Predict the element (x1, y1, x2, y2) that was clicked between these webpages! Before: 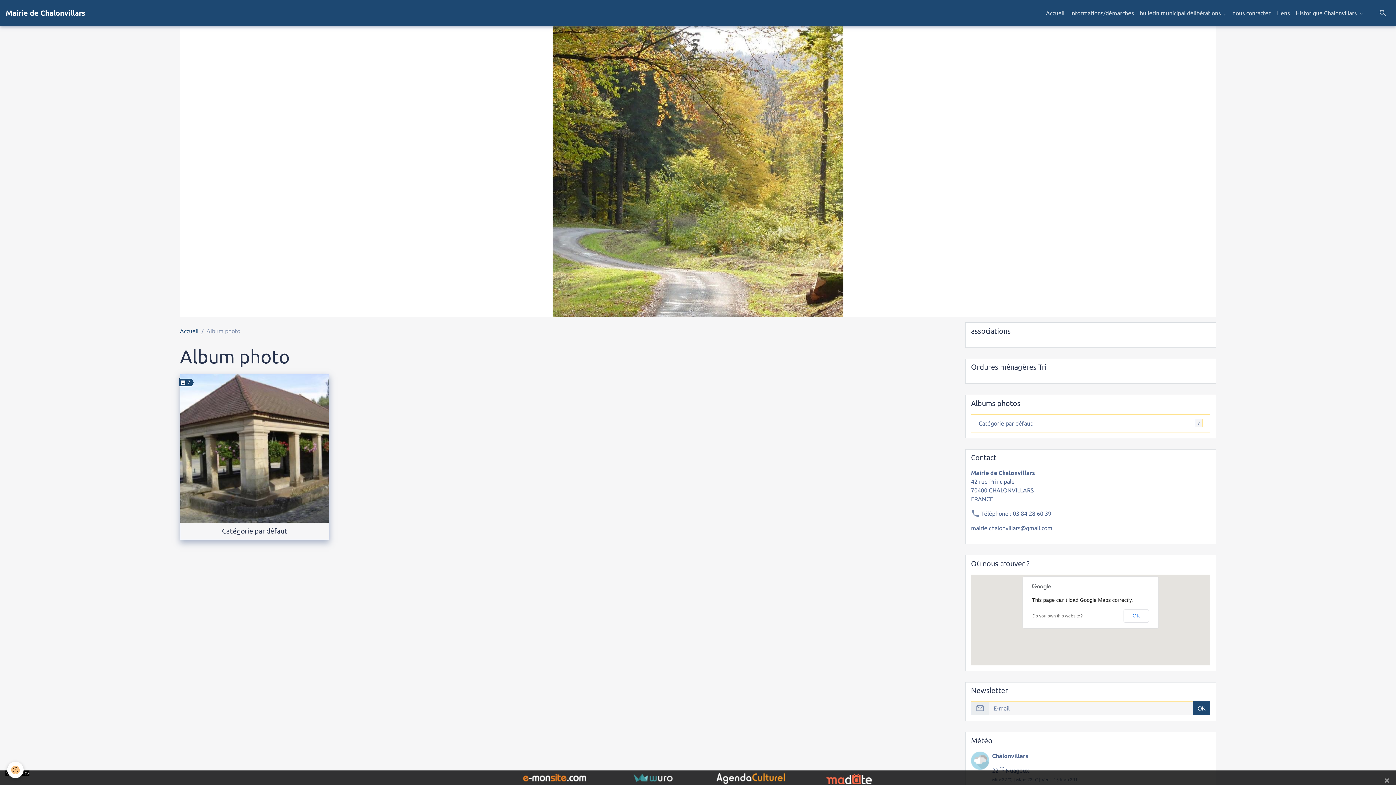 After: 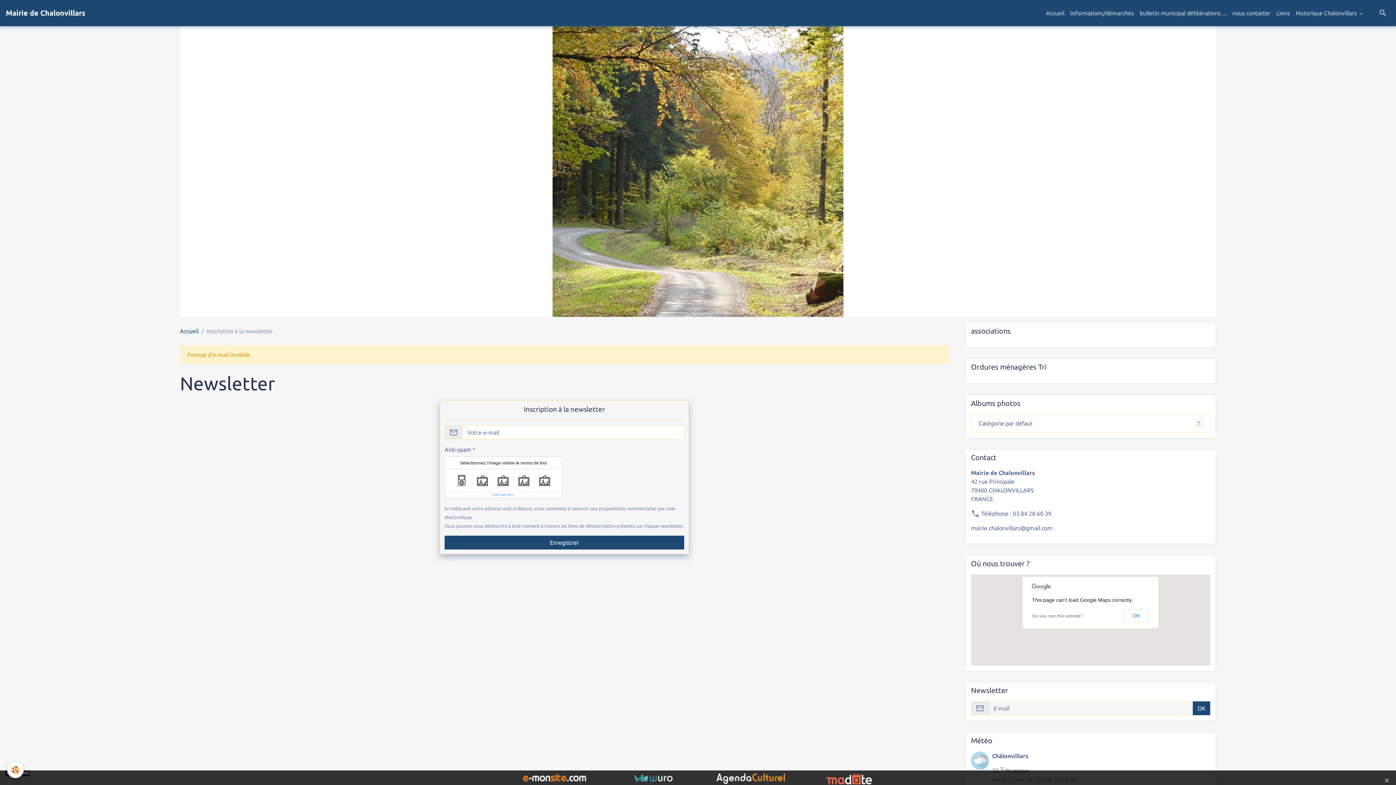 Action: label: OK bbox: (1193, 701, 1210, 715)